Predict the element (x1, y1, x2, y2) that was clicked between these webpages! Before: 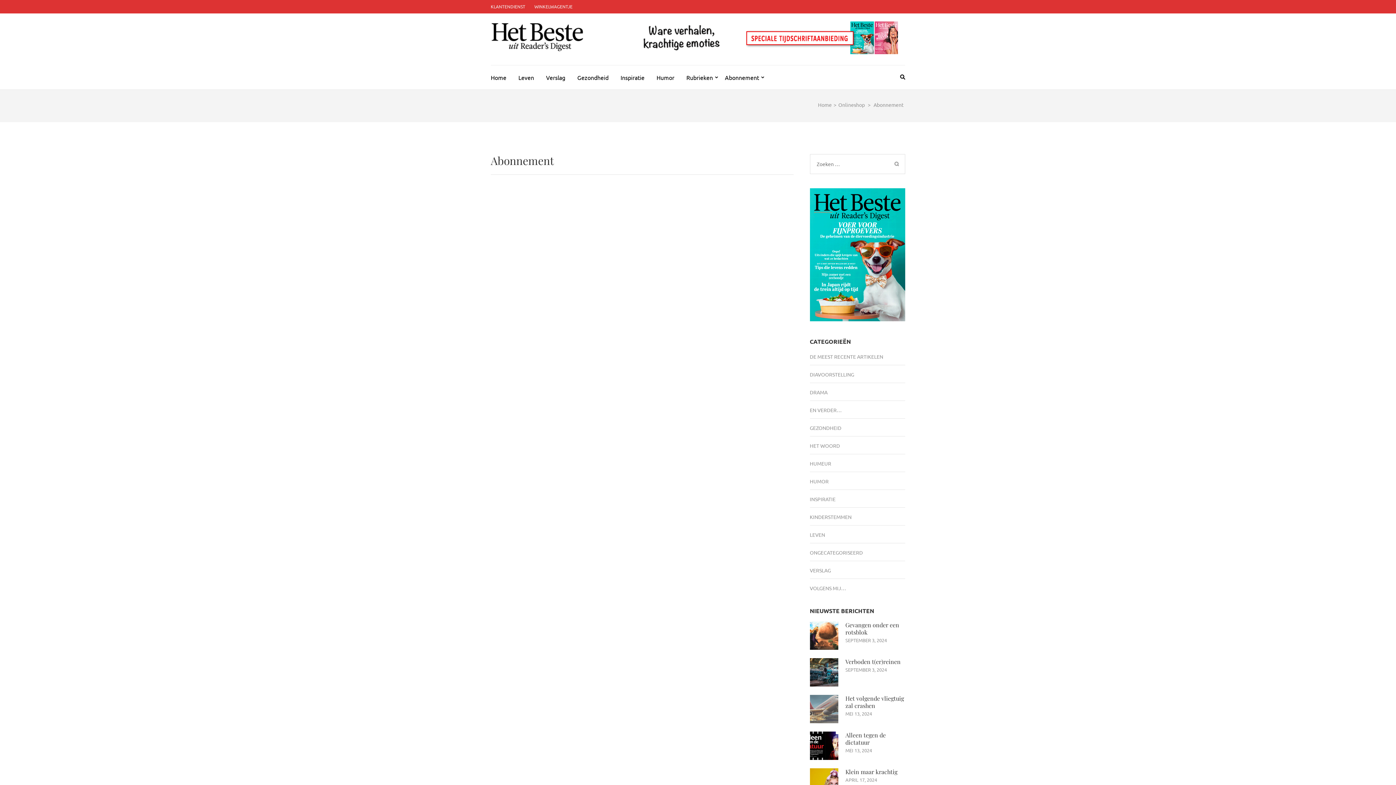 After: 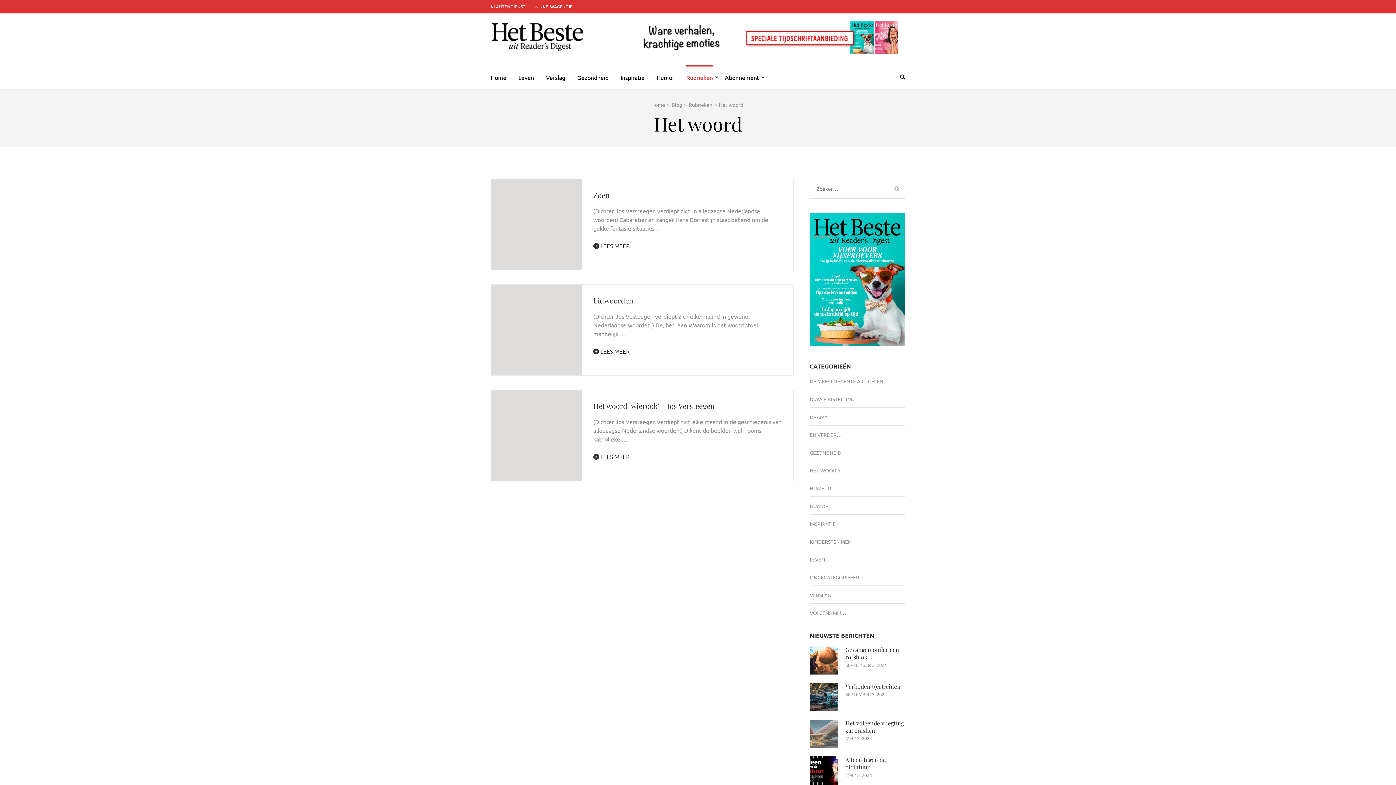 Action: bbox: (810, 441, 840, 450) label: HET WOORD